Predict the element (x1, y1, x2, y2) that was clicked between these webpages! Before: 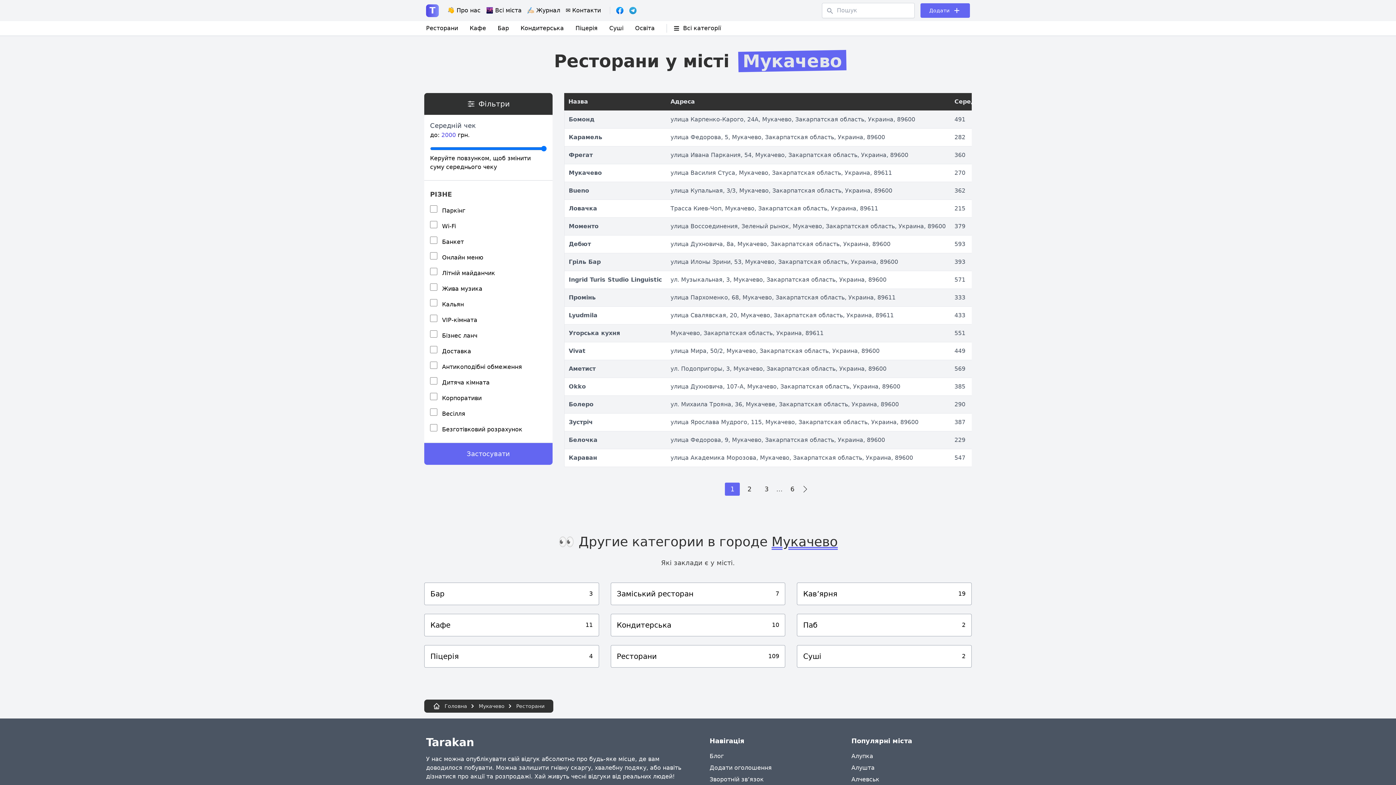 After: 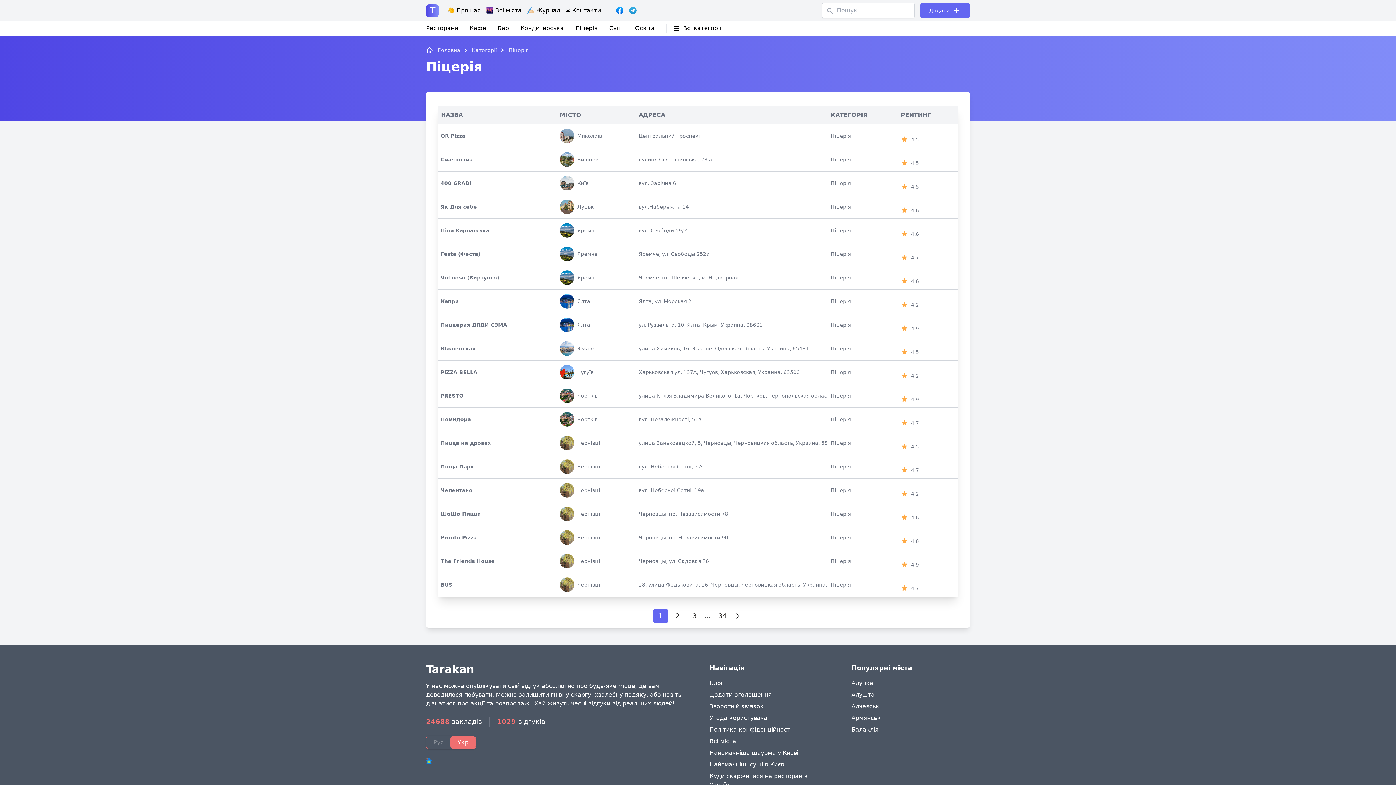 Action: bbox: (575, 24, 597, 31) label: Піцерія